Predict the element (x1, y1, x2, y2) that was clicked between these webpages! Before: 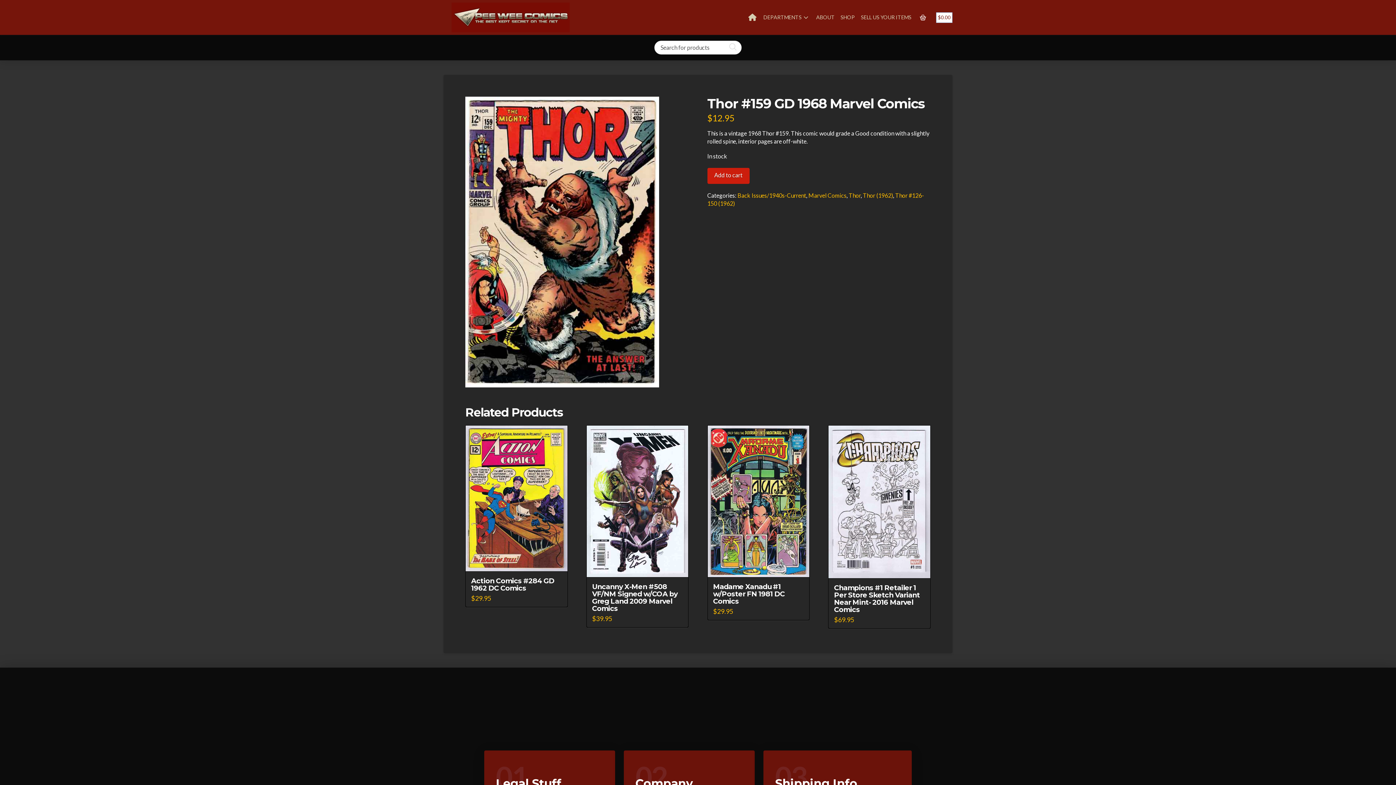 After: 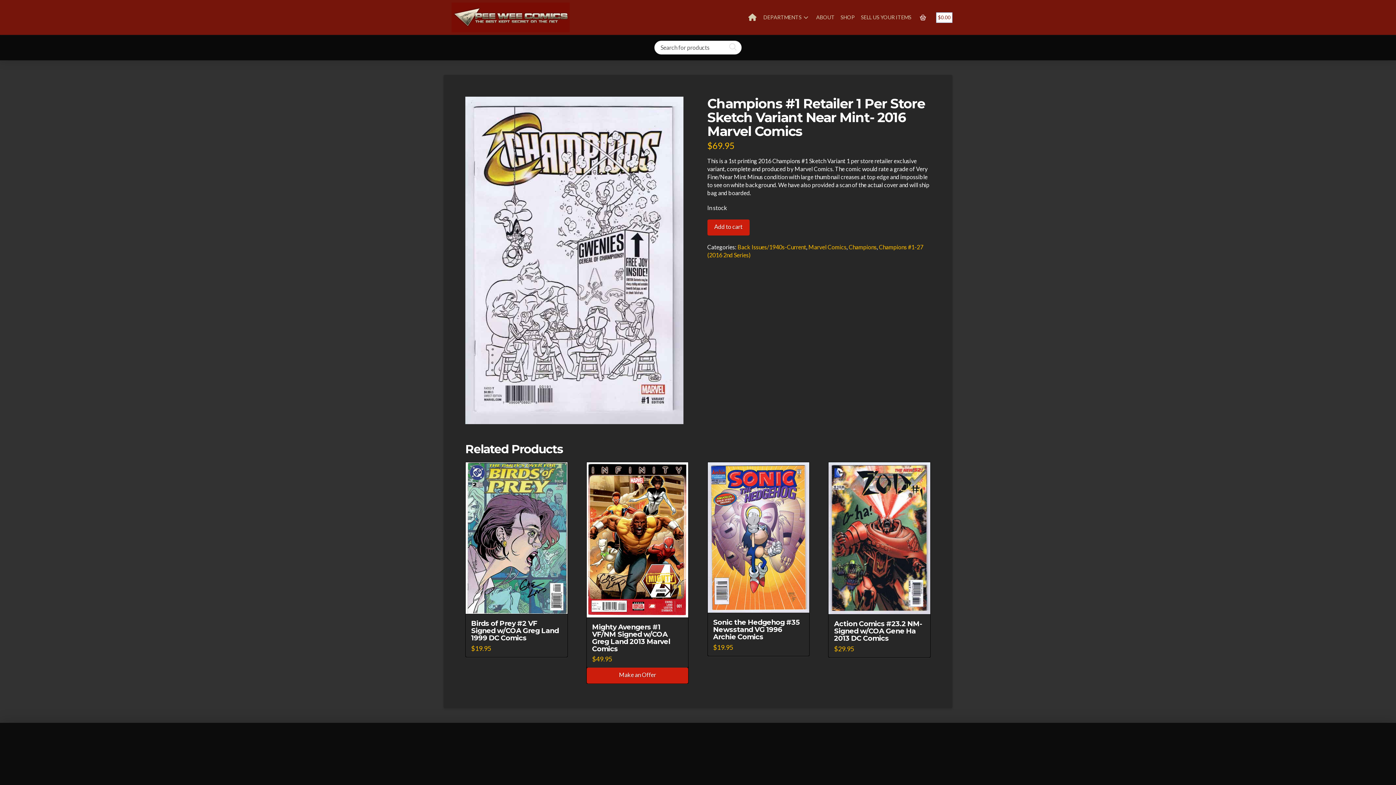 Action: bbox: (828, 425, 930, 578)